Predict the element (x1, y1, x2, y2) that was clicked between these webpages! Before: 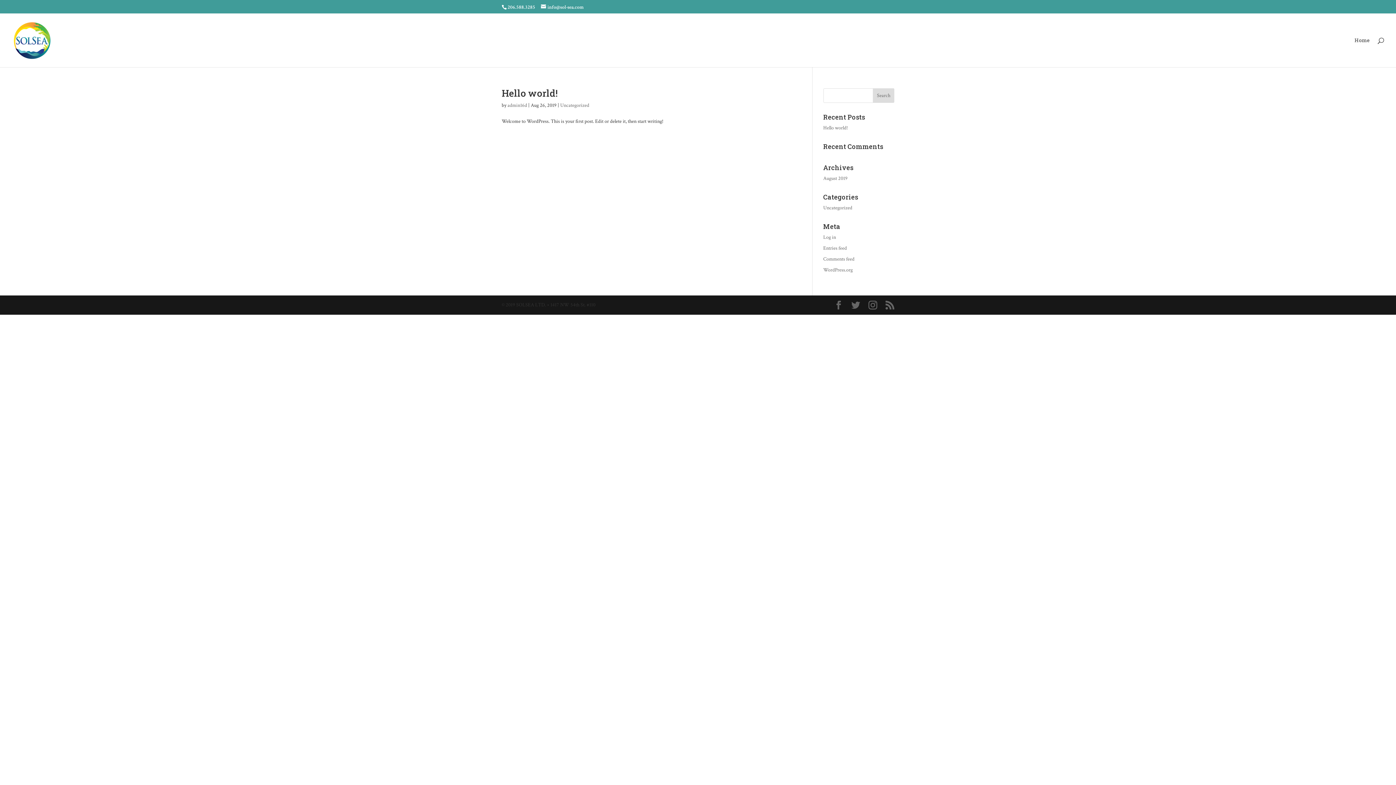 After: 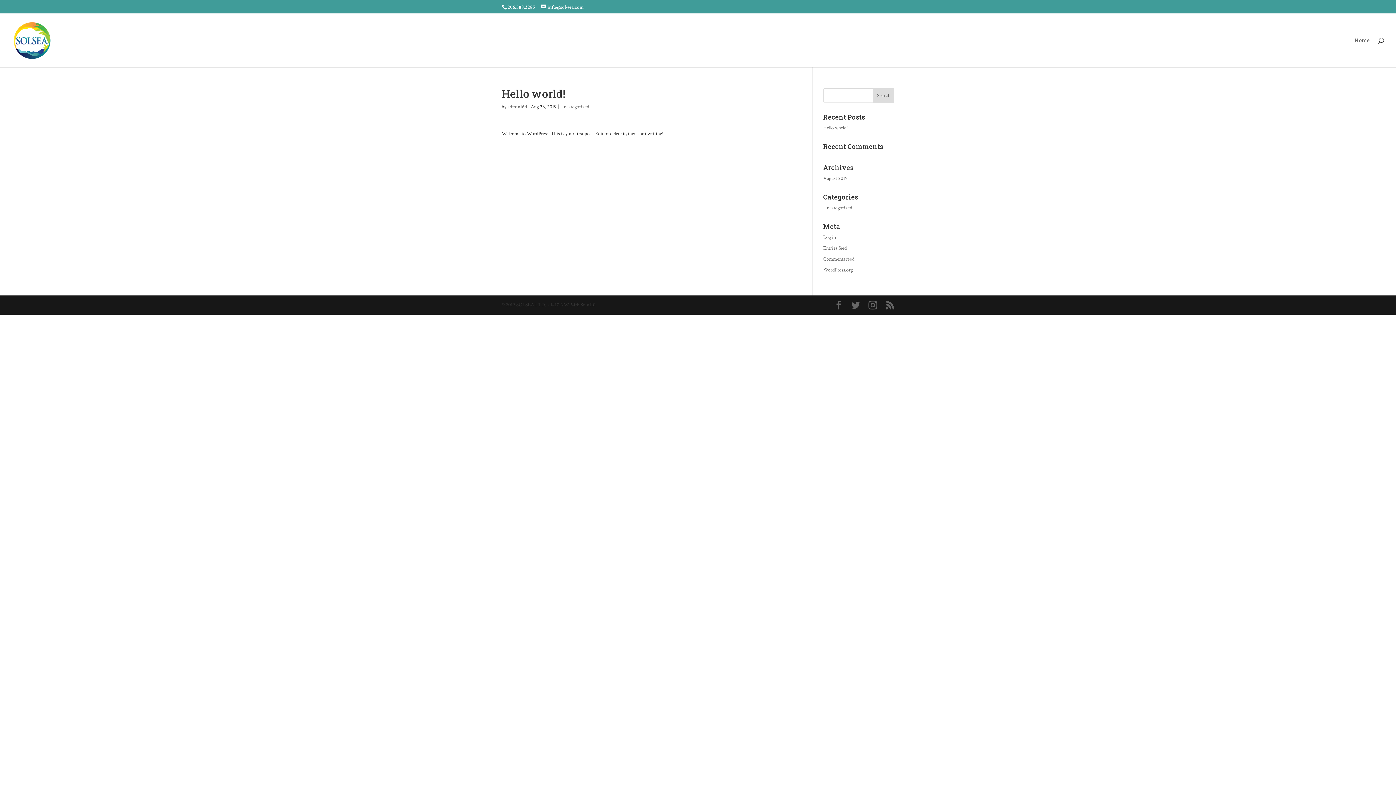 Action: bbox: (501, 86, 558, 99) label: Hello world!